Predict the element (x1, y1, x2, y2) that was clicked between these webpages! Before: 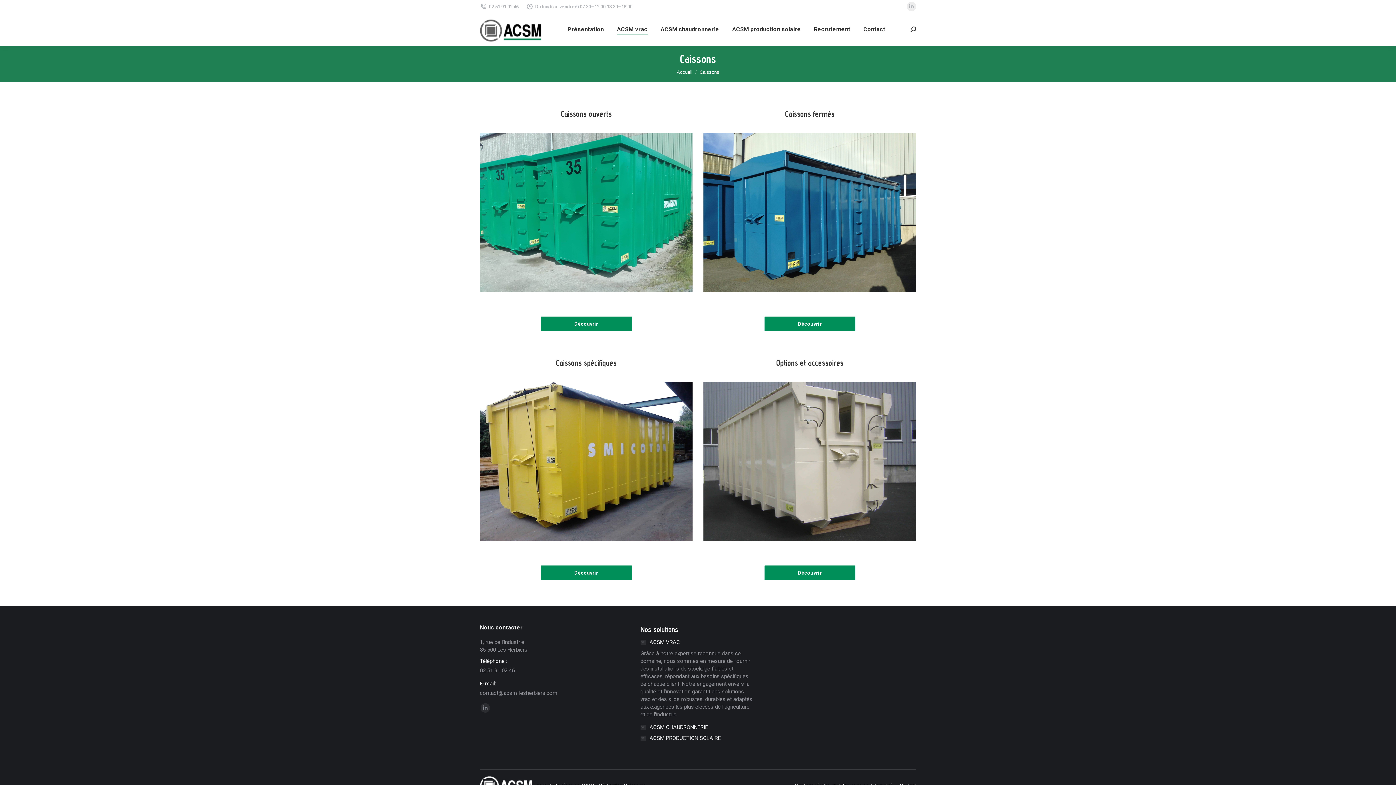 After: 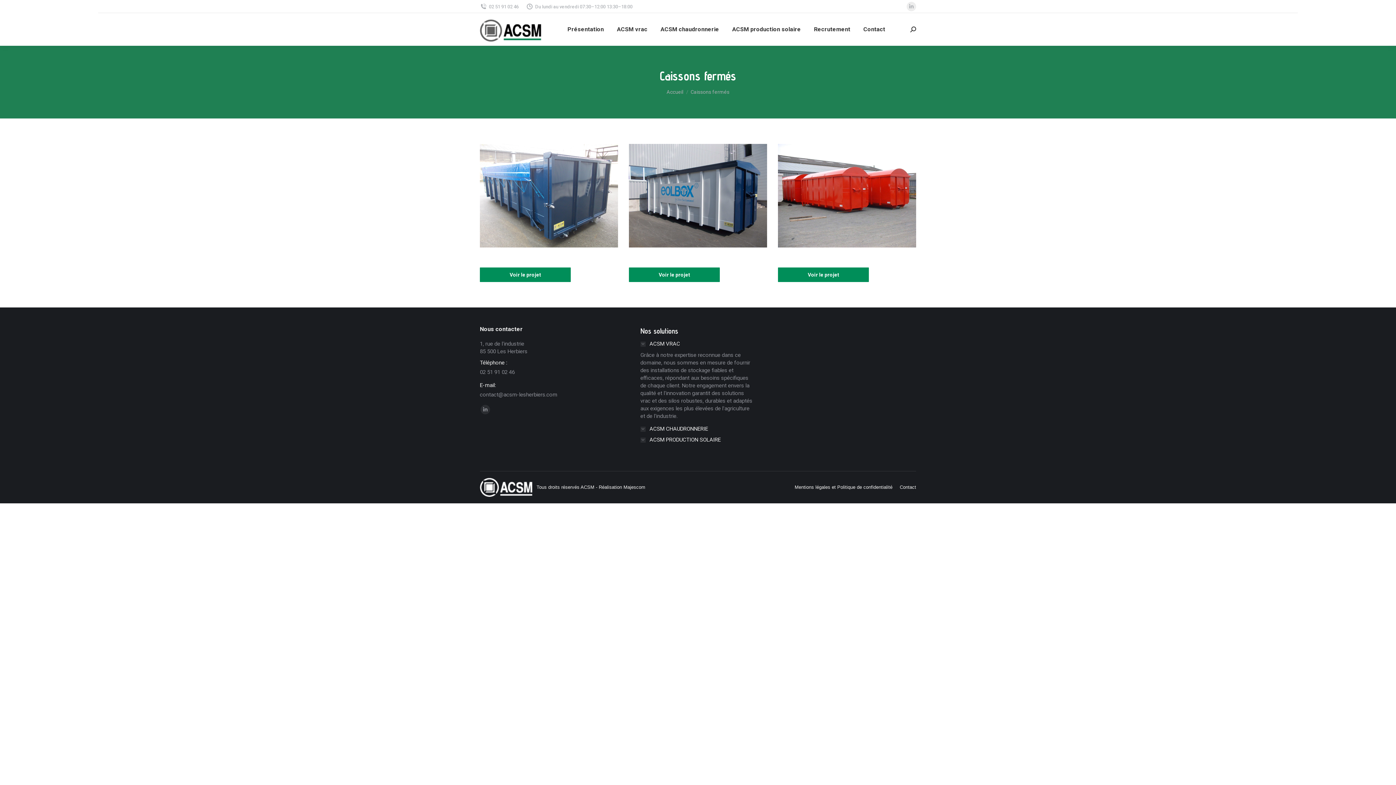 Action: bbox: (764, 316, 855, 331) label: Découvrir